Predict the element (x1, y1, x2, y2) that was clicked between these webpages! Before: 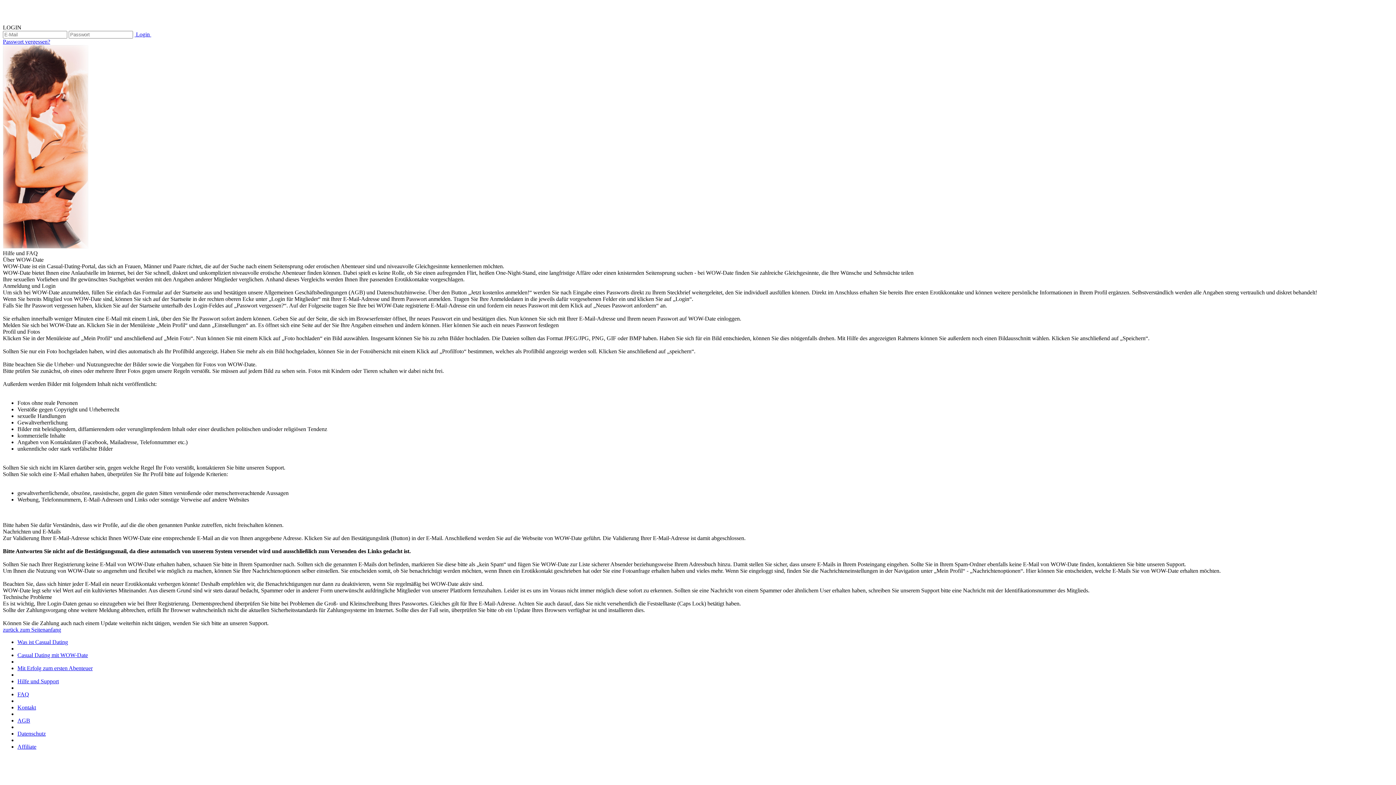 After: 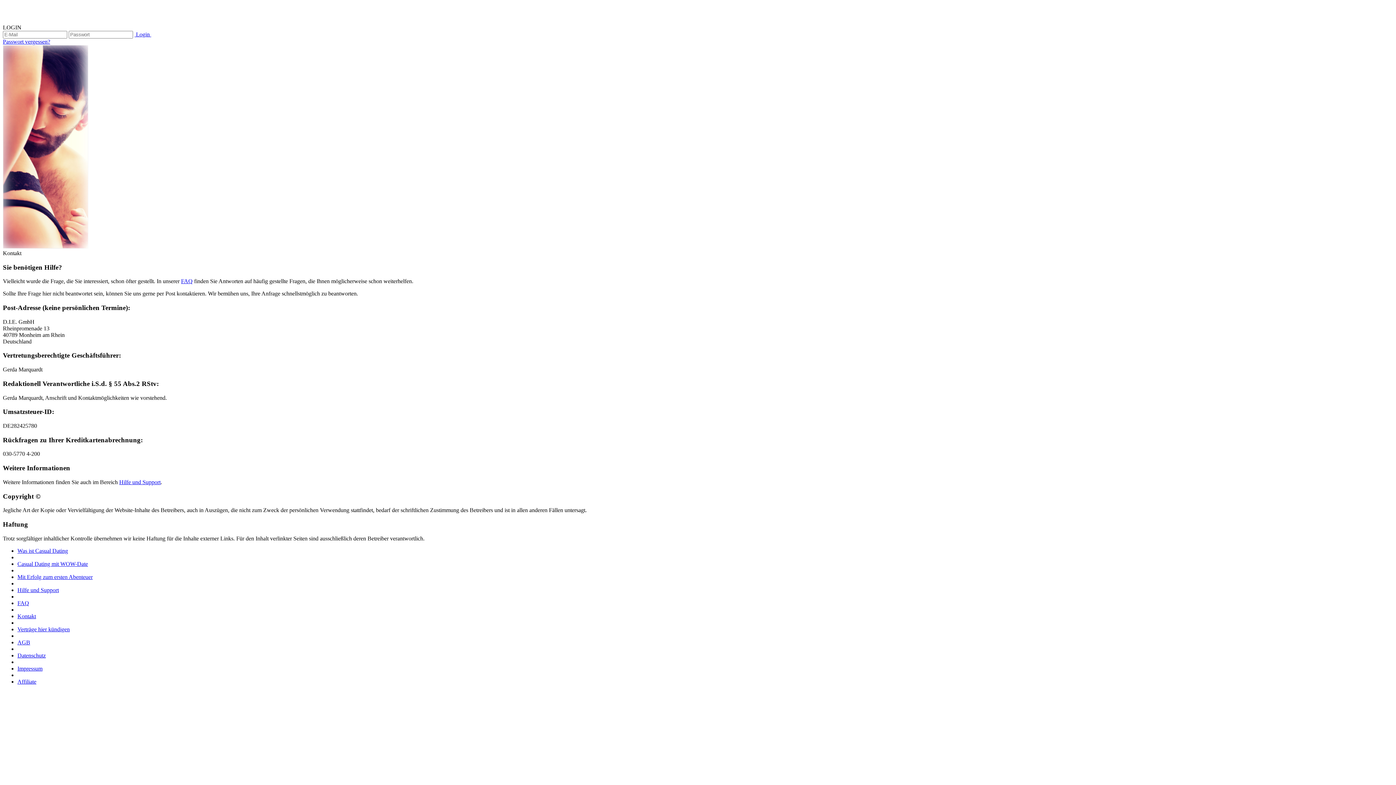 Action: bbox: (17, 704, 36, 710) label: Kontakt